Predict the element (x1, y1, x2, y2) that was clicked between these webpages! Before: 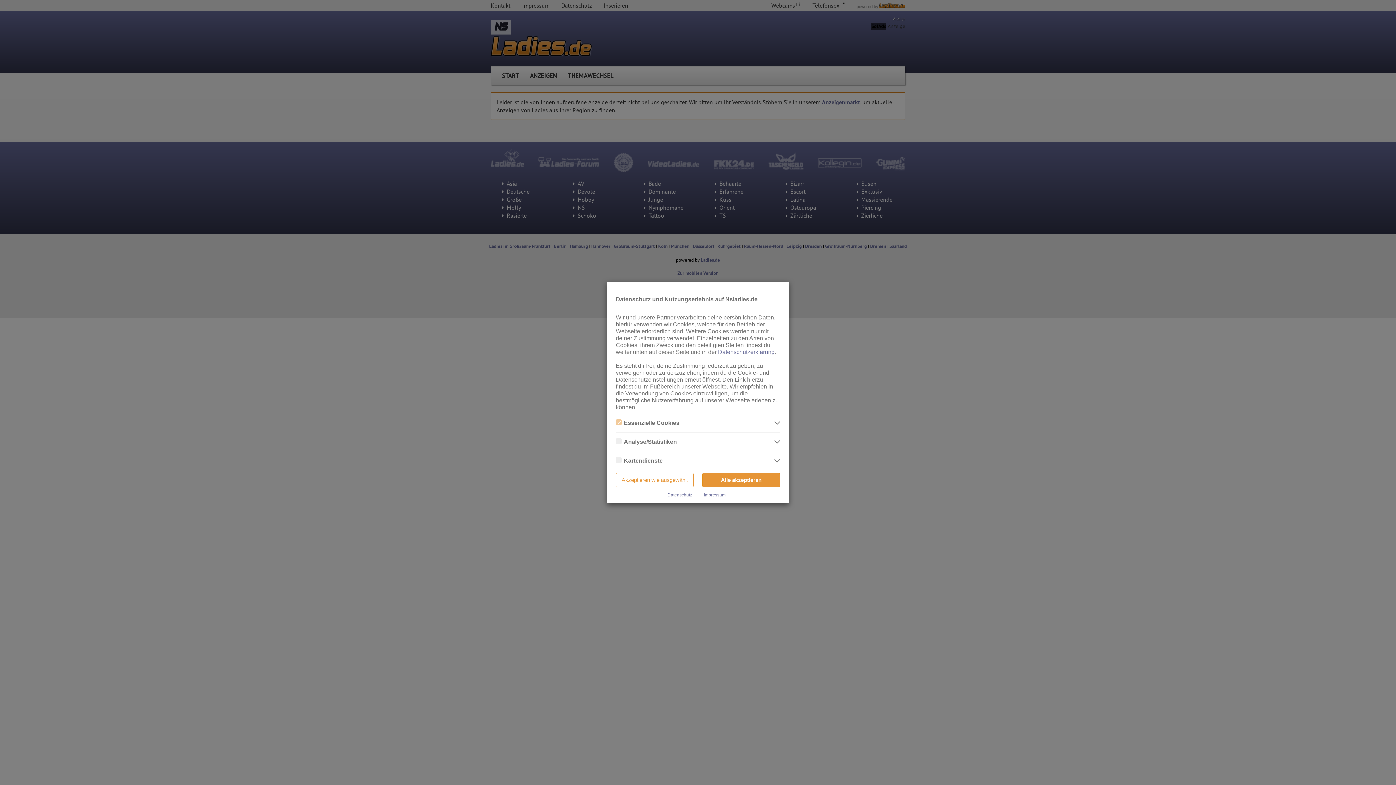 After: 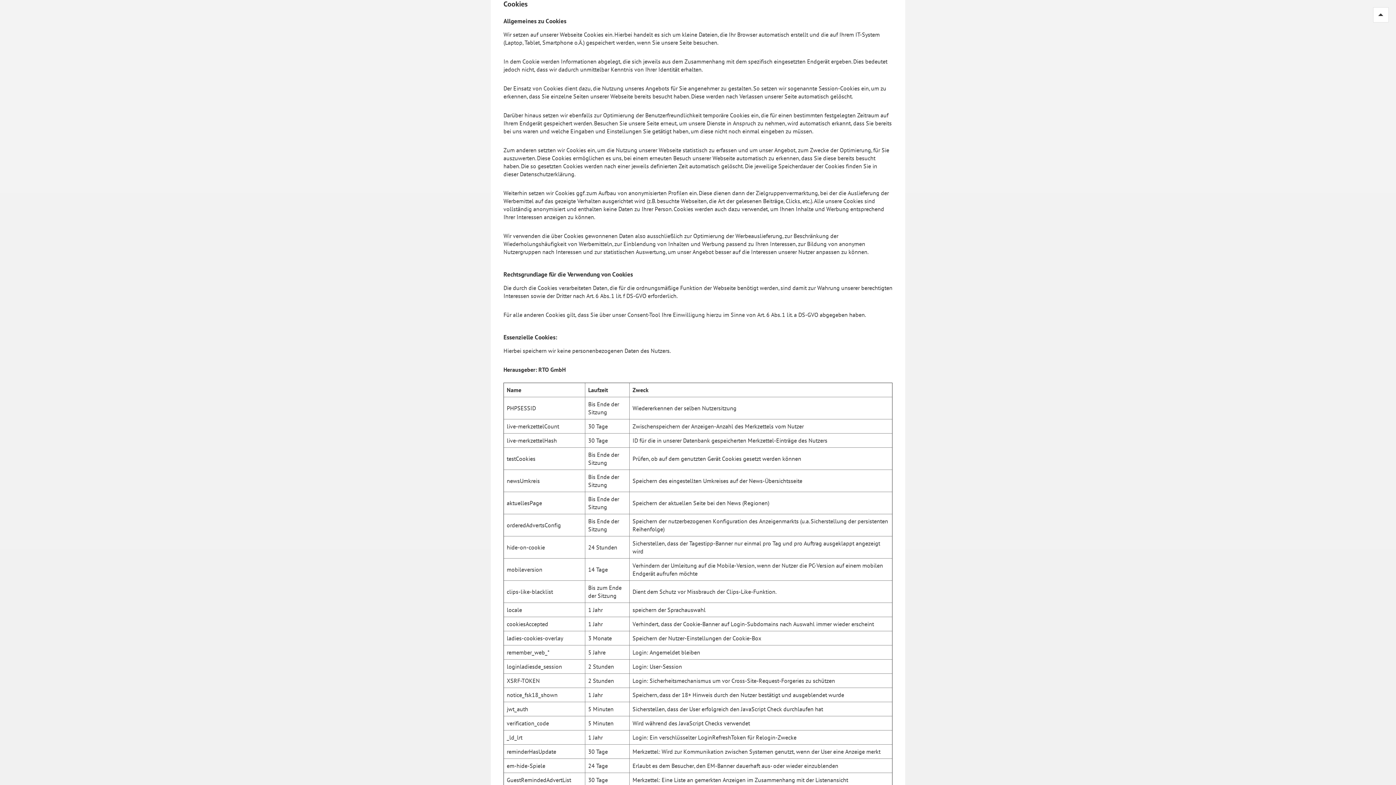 Action: bbox: (718, 349, 774, 355) label: Datenschutzerklärung